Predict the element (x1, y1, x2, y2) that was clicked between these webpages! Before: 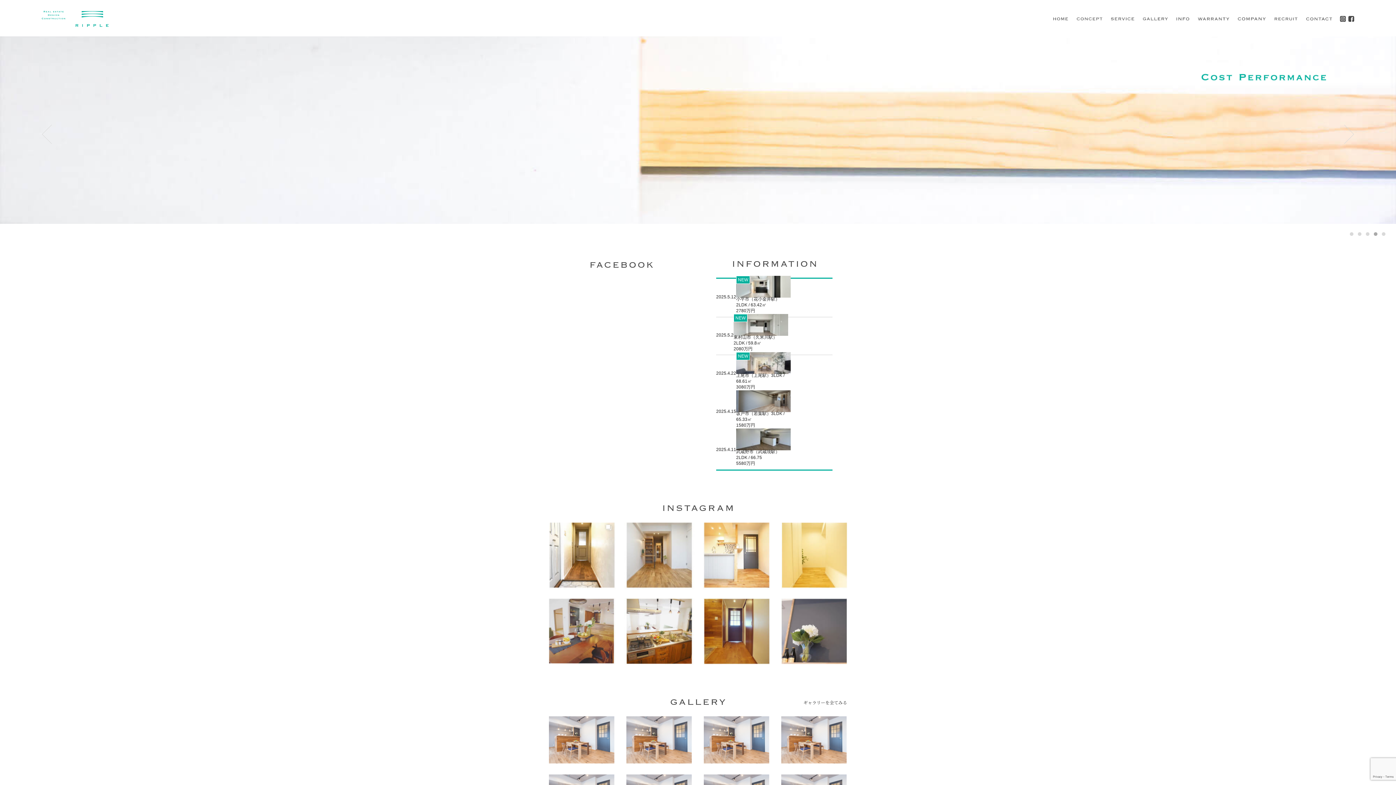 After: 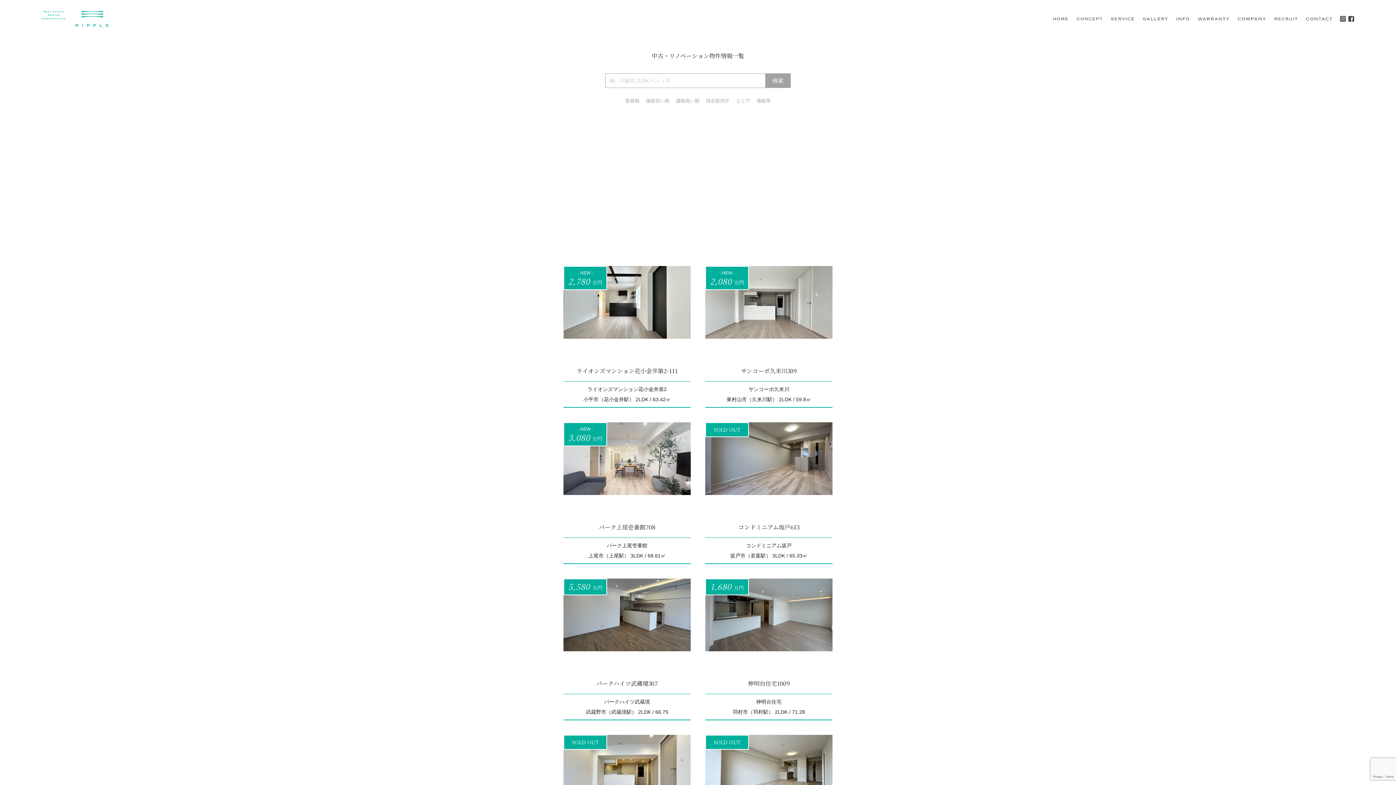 Action: bbox: (1176, 10, 1189, 25)